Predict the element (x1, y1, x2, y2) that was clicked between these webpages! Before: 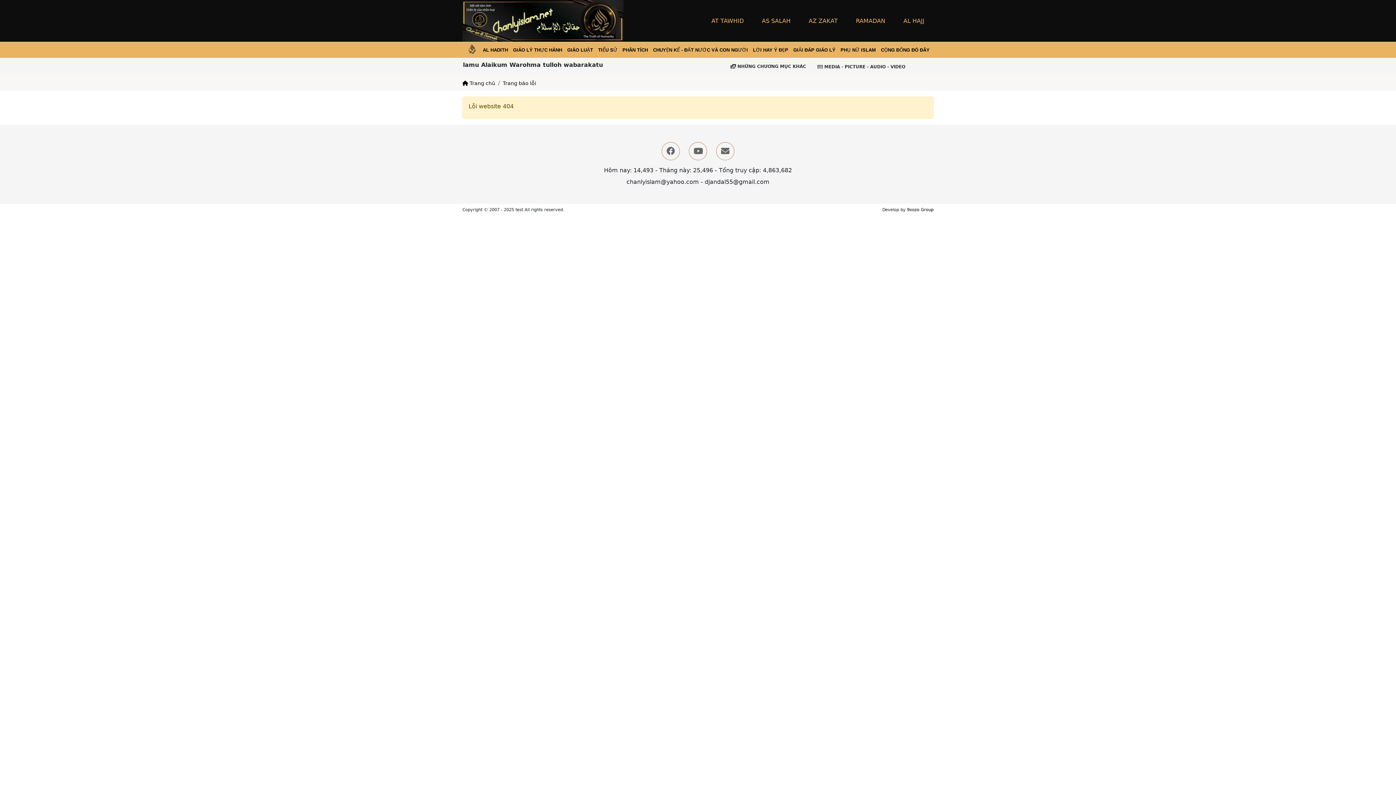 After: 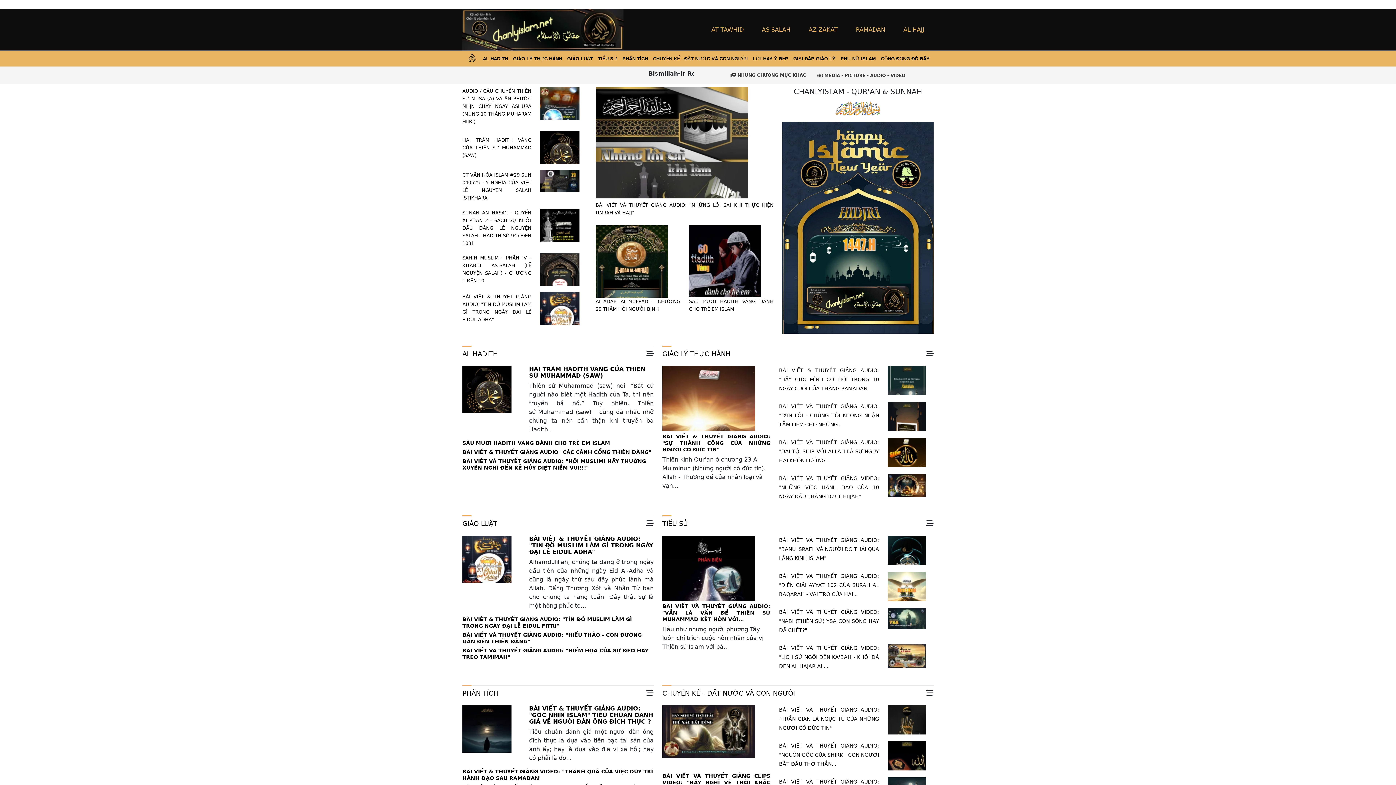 Action: bbox: (463, 43, 480, 54)